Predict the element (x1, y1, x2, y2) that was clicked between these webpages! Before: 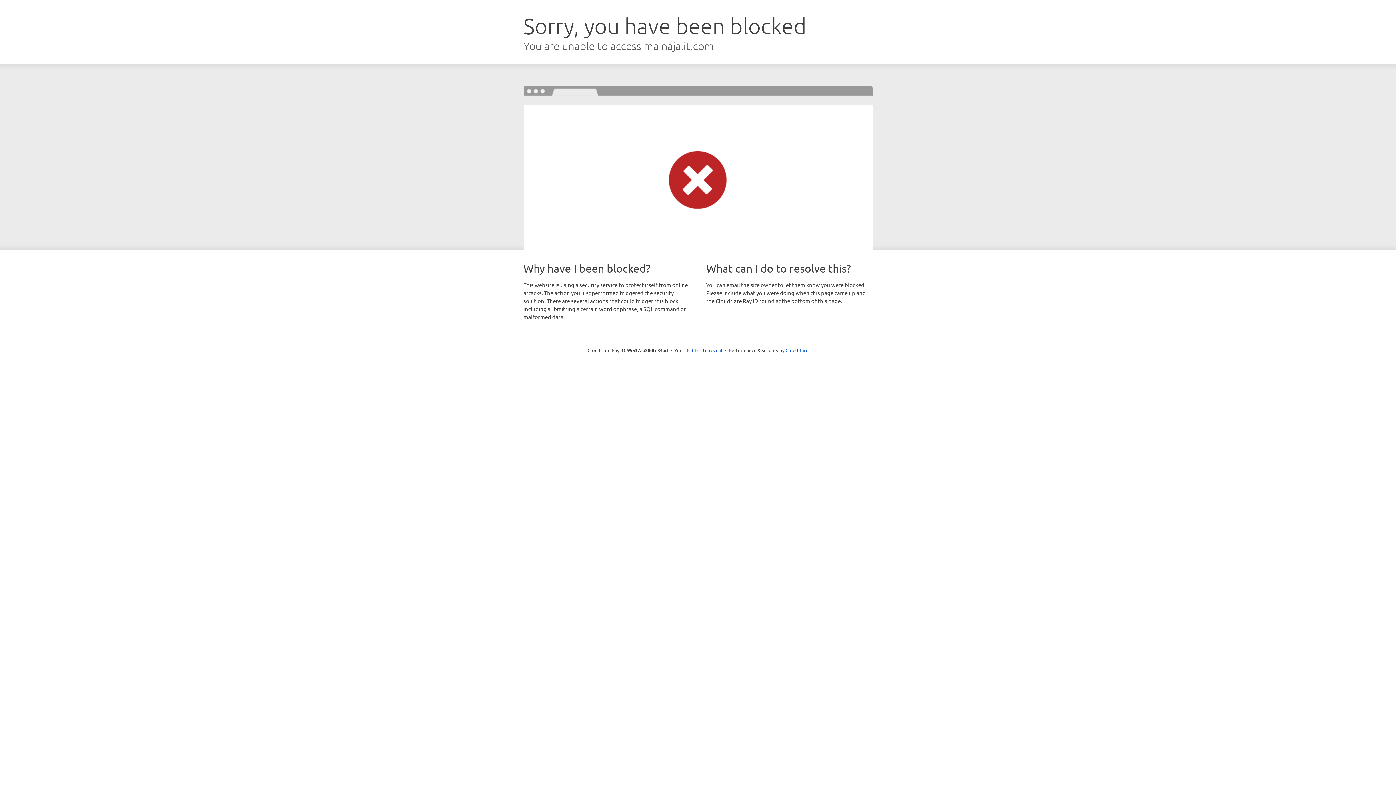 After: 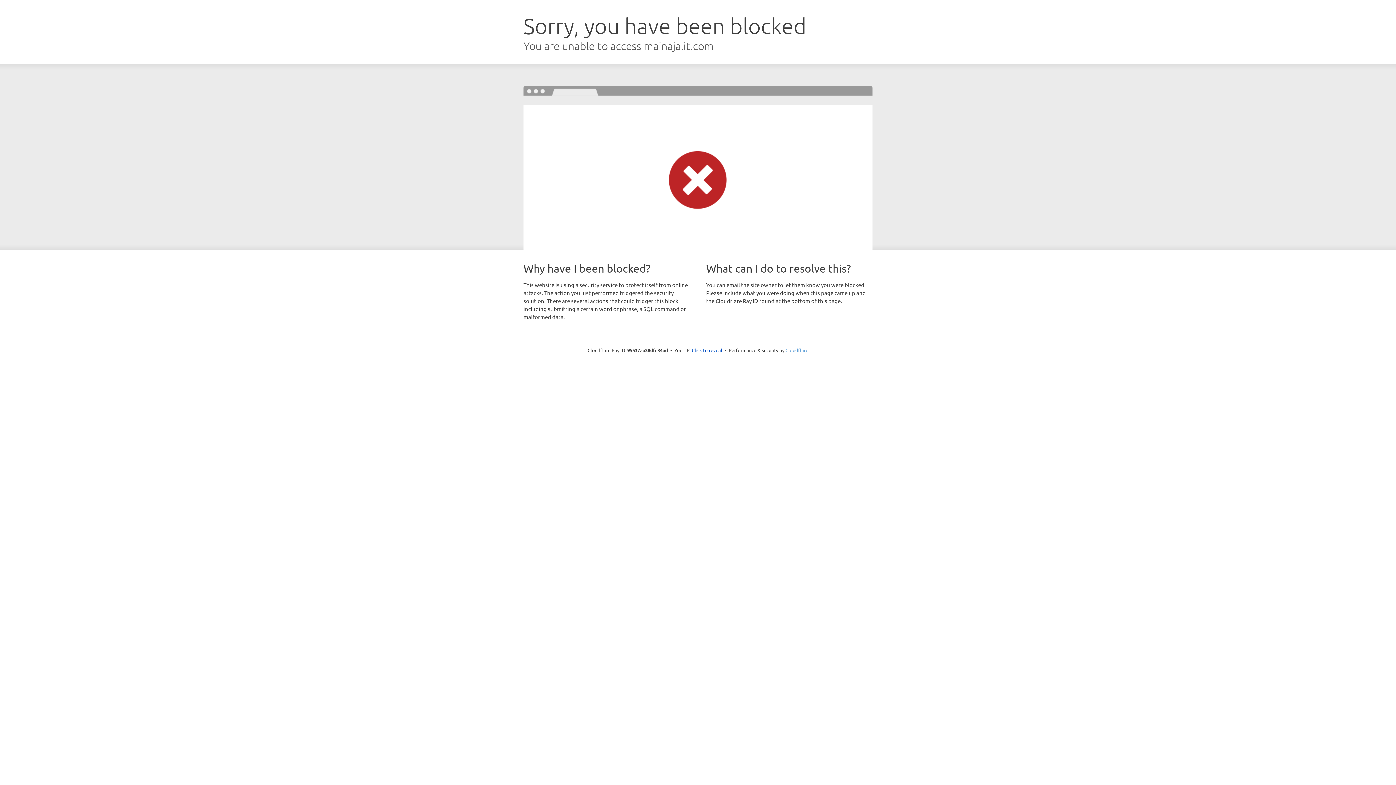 Action: label: Cloudflare bbox: (785, 347, 808, 353)